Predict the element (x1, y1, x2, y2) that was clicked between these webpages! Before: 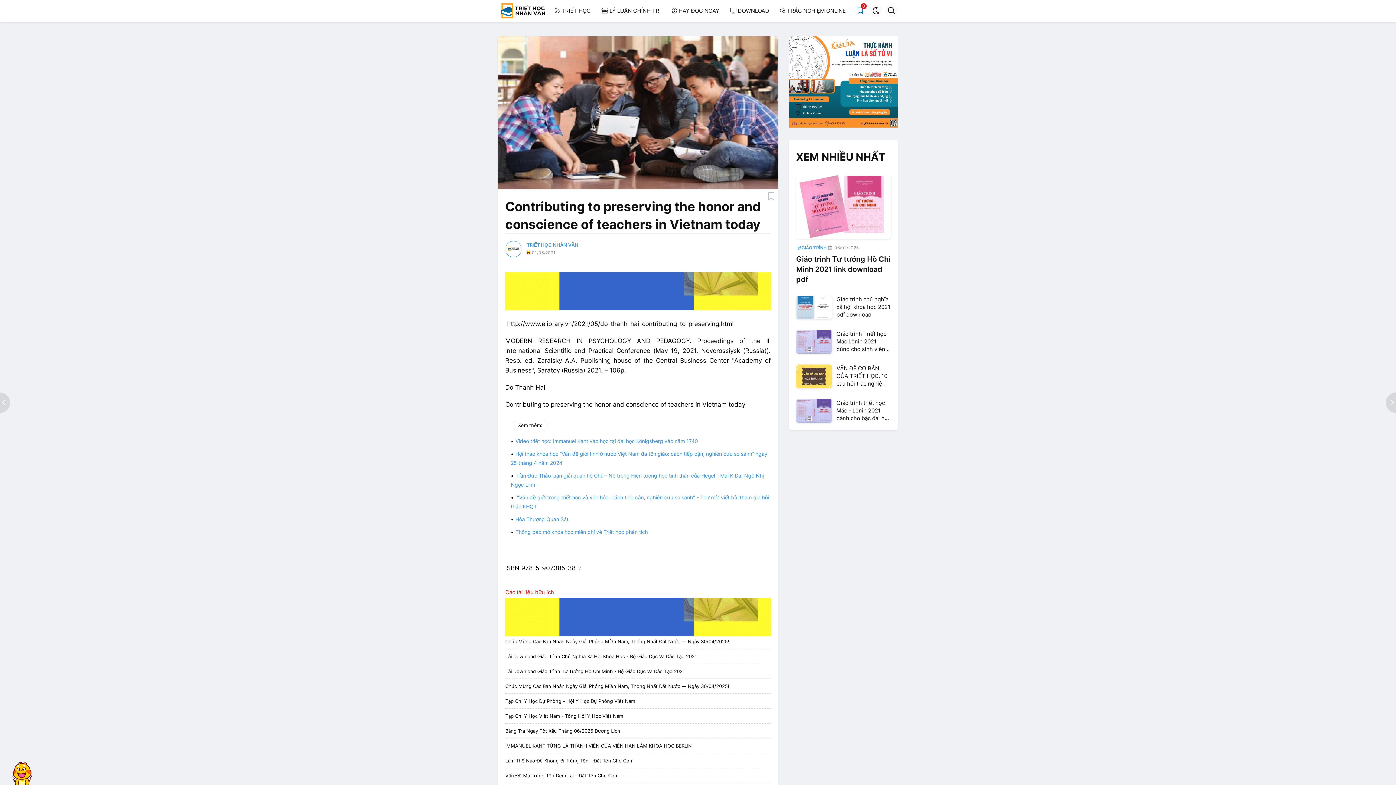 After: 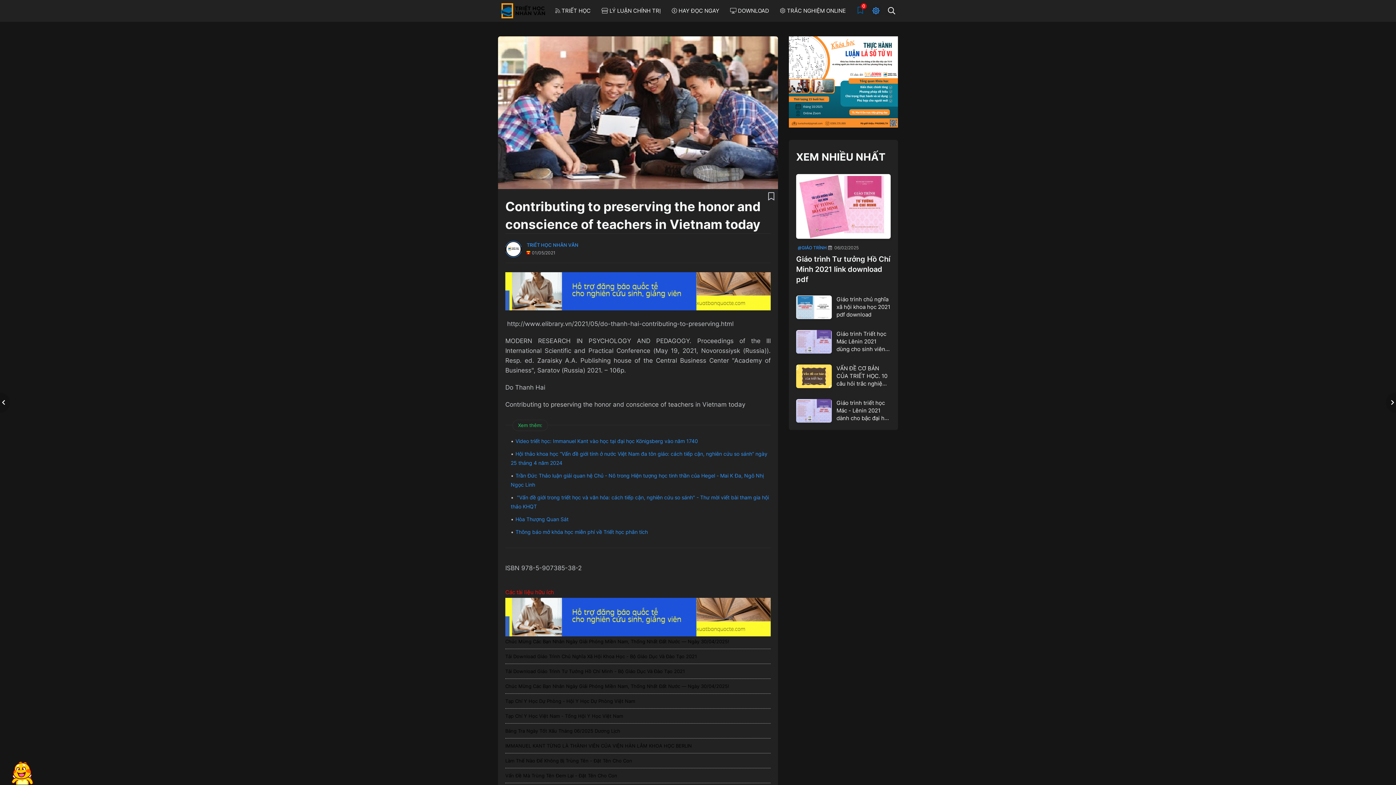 Action: bbox: (869, 4, 882, 16)